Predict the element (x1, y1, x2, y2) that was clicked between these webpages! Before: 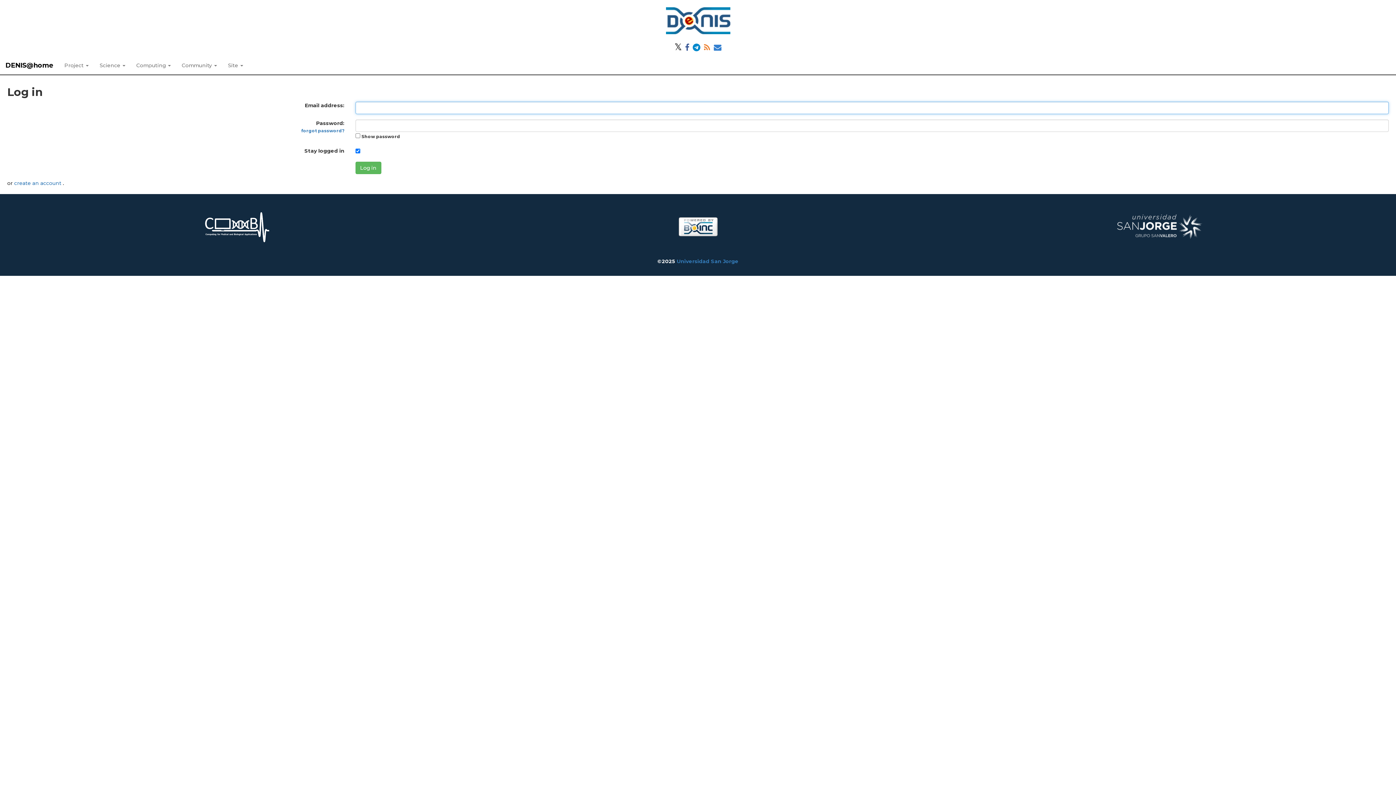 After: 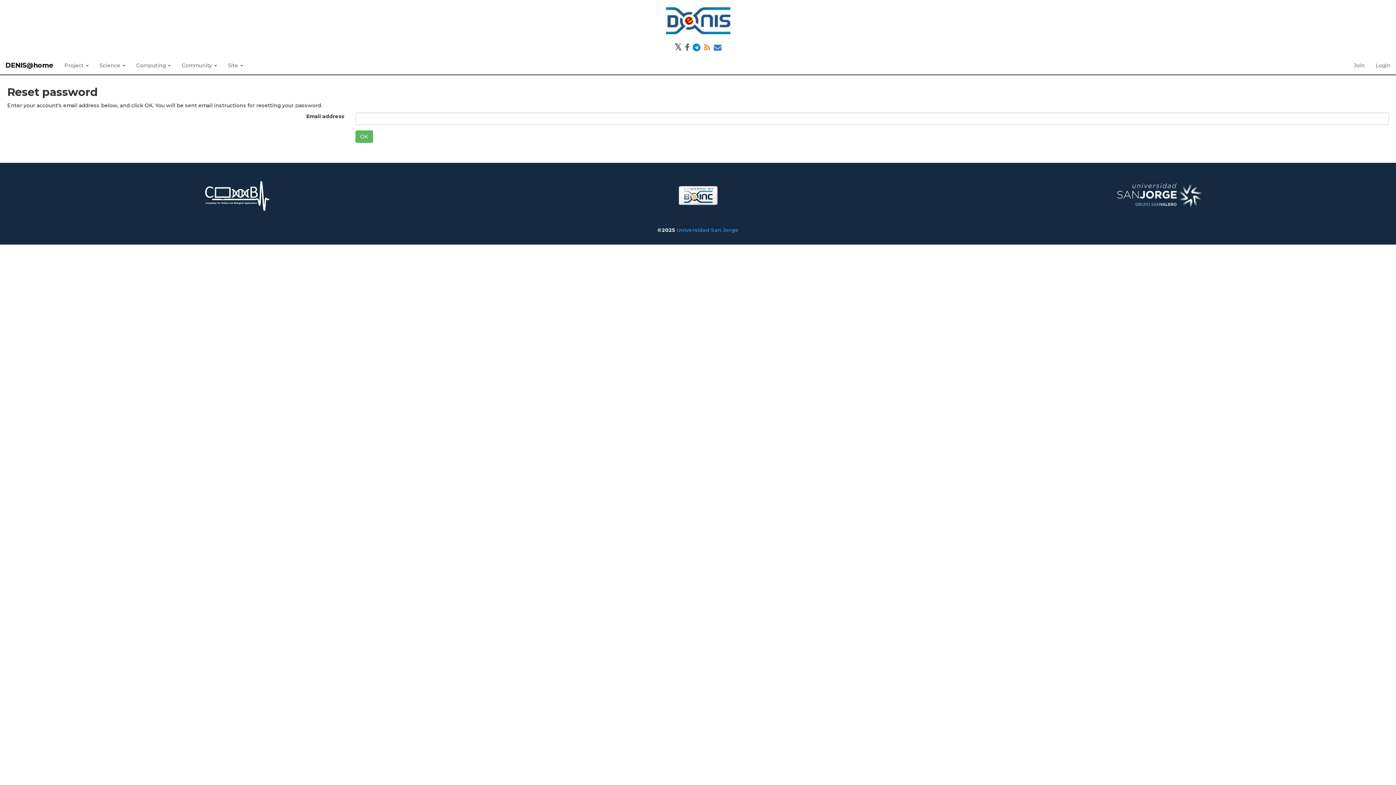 Action: bbox: (301, 128, 344, 133) label: forgot password?